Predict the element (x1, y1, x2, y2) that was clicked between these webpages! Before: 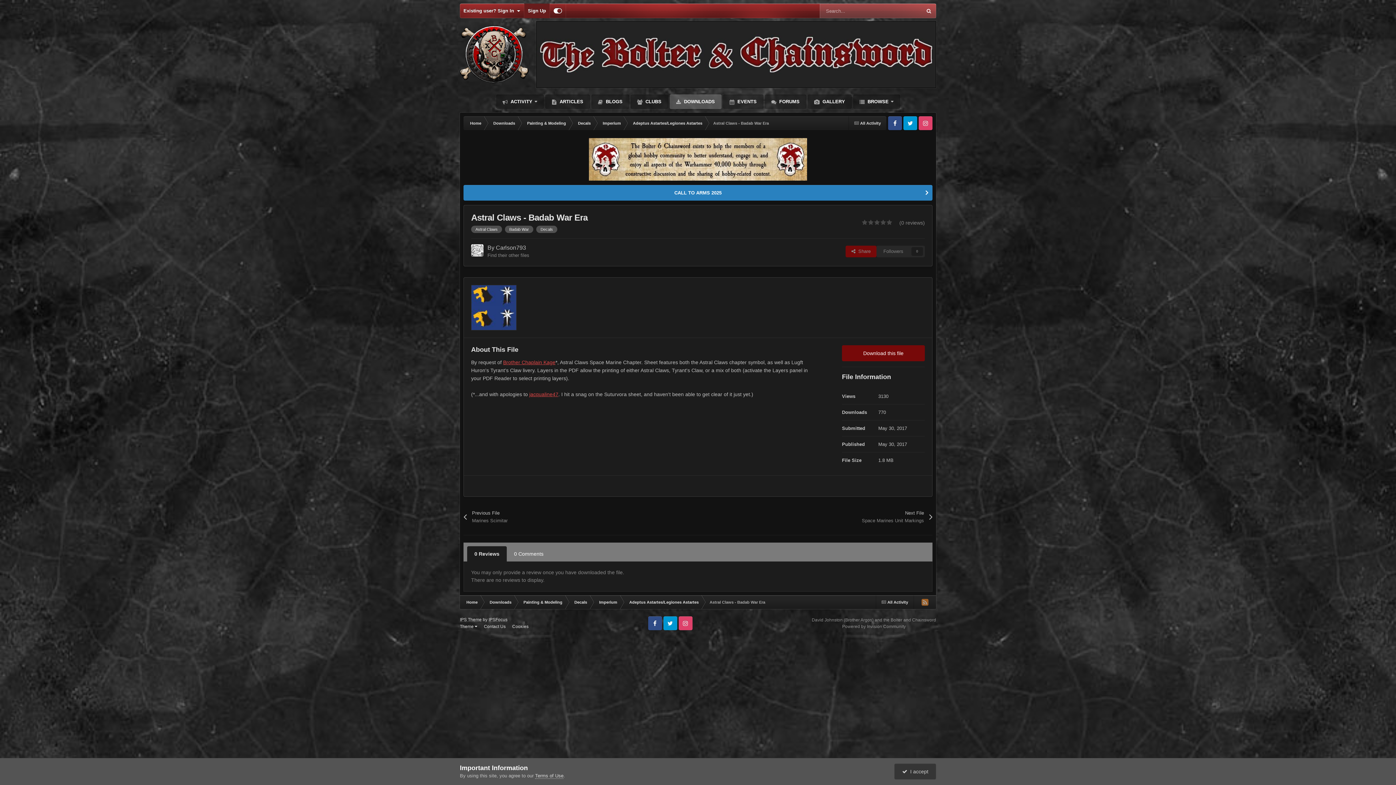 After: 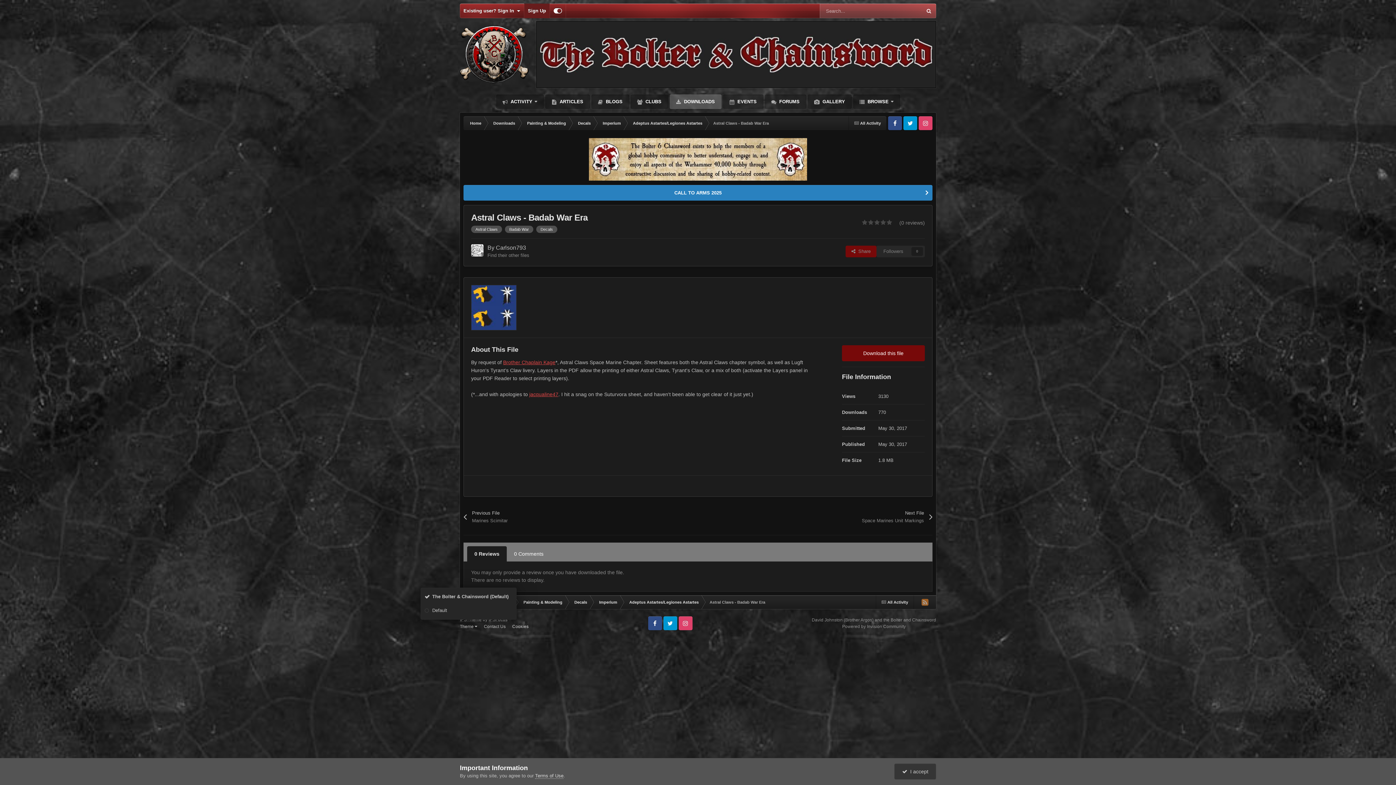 Action: bbox: (460, 624, 477, 629) label: Theme 